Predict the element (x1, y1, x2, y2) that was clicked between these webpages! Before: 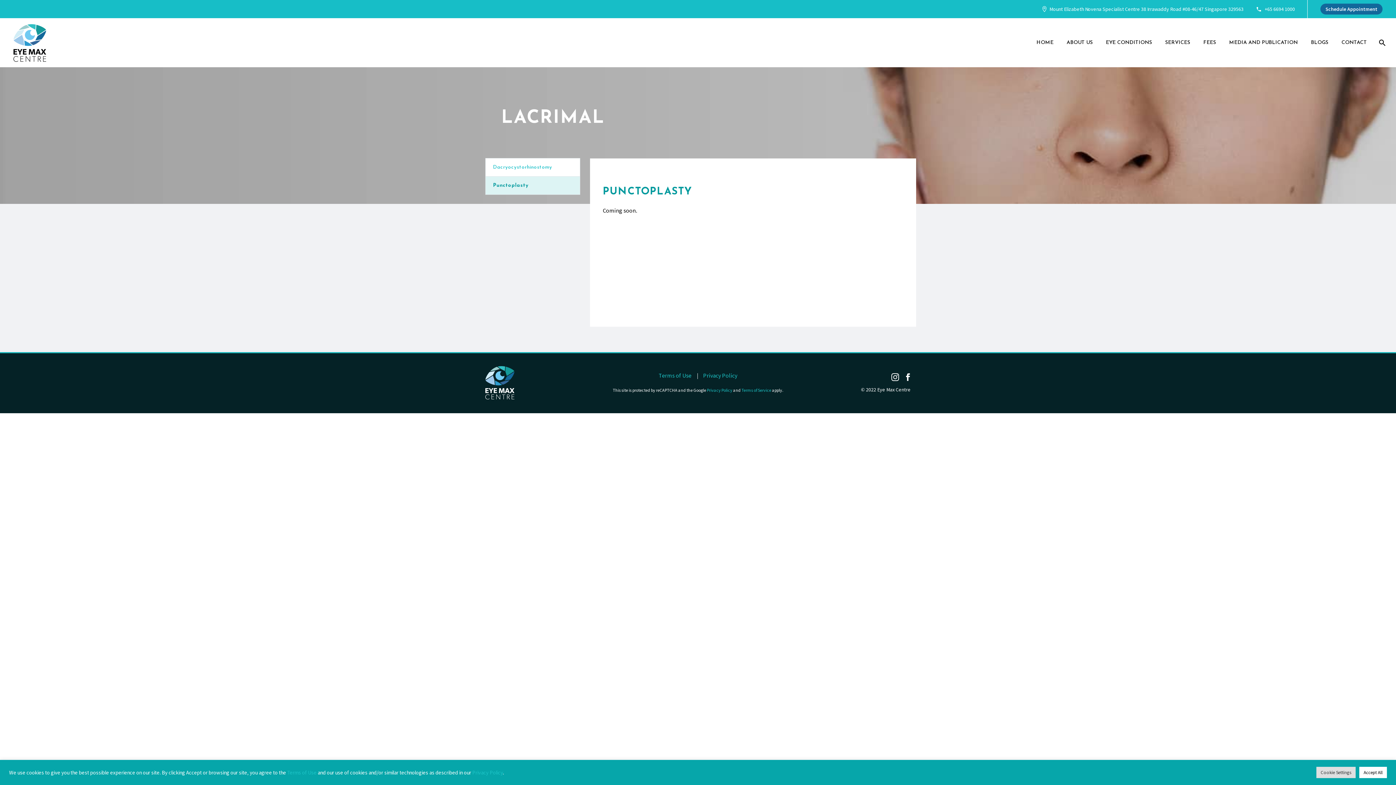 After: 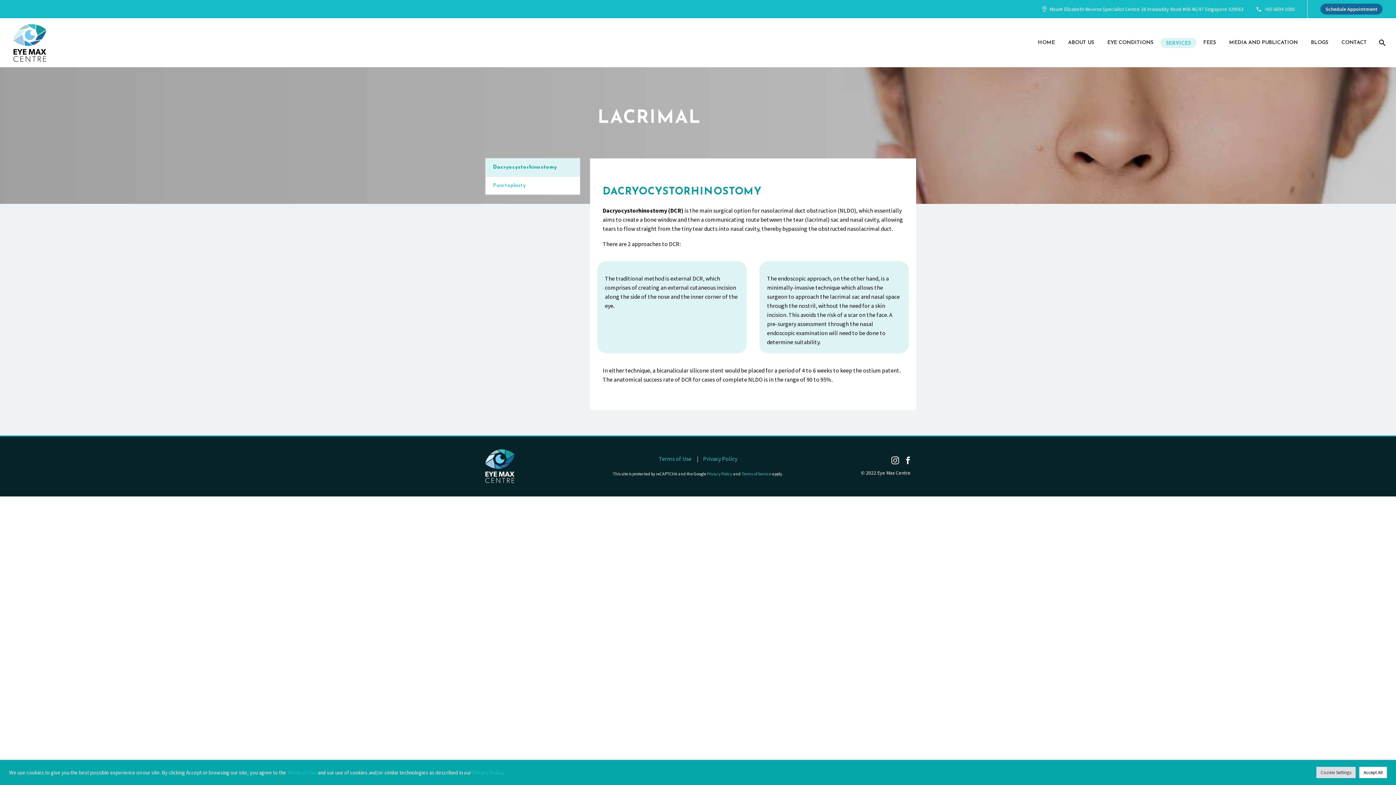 Action: label: Dacryocystorhinostomy bbox: (485, 158, 580, 176)